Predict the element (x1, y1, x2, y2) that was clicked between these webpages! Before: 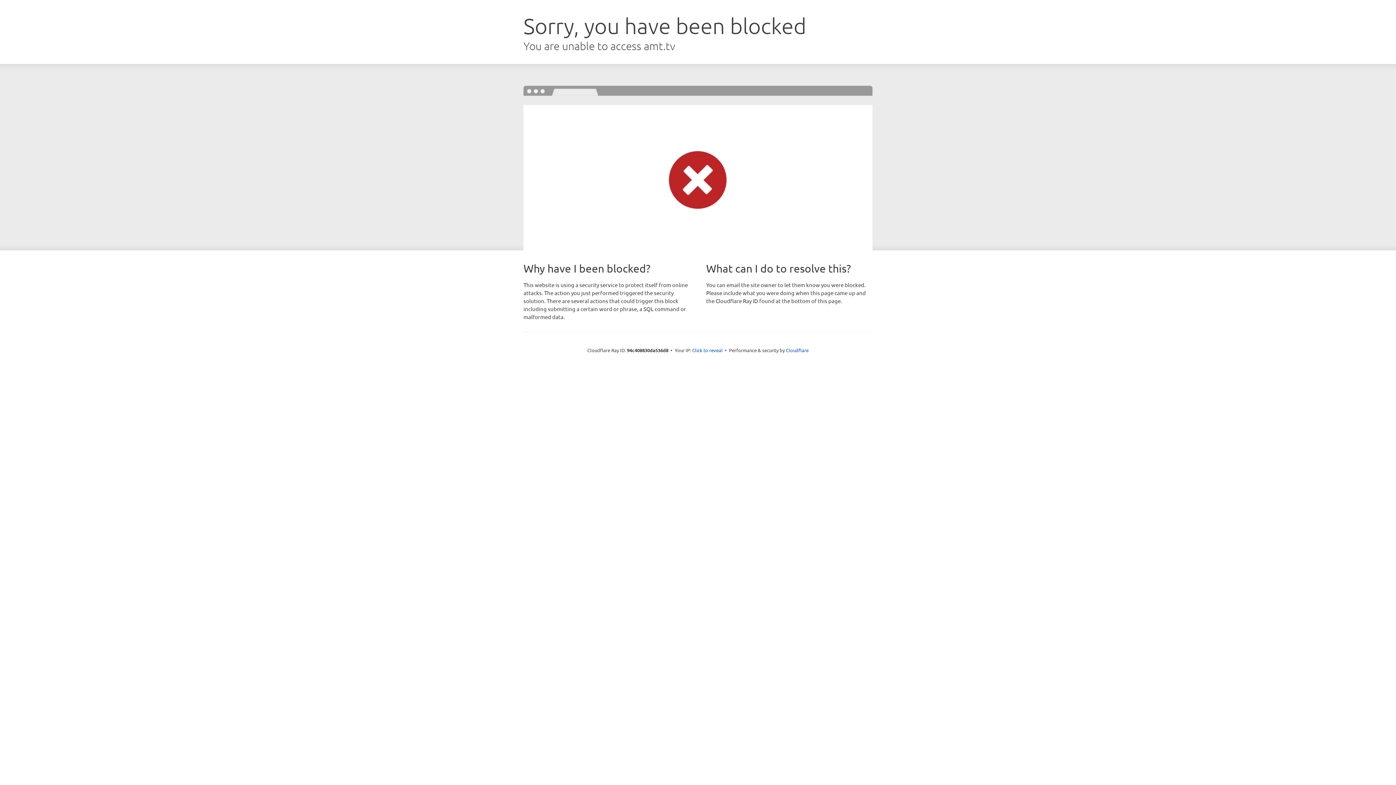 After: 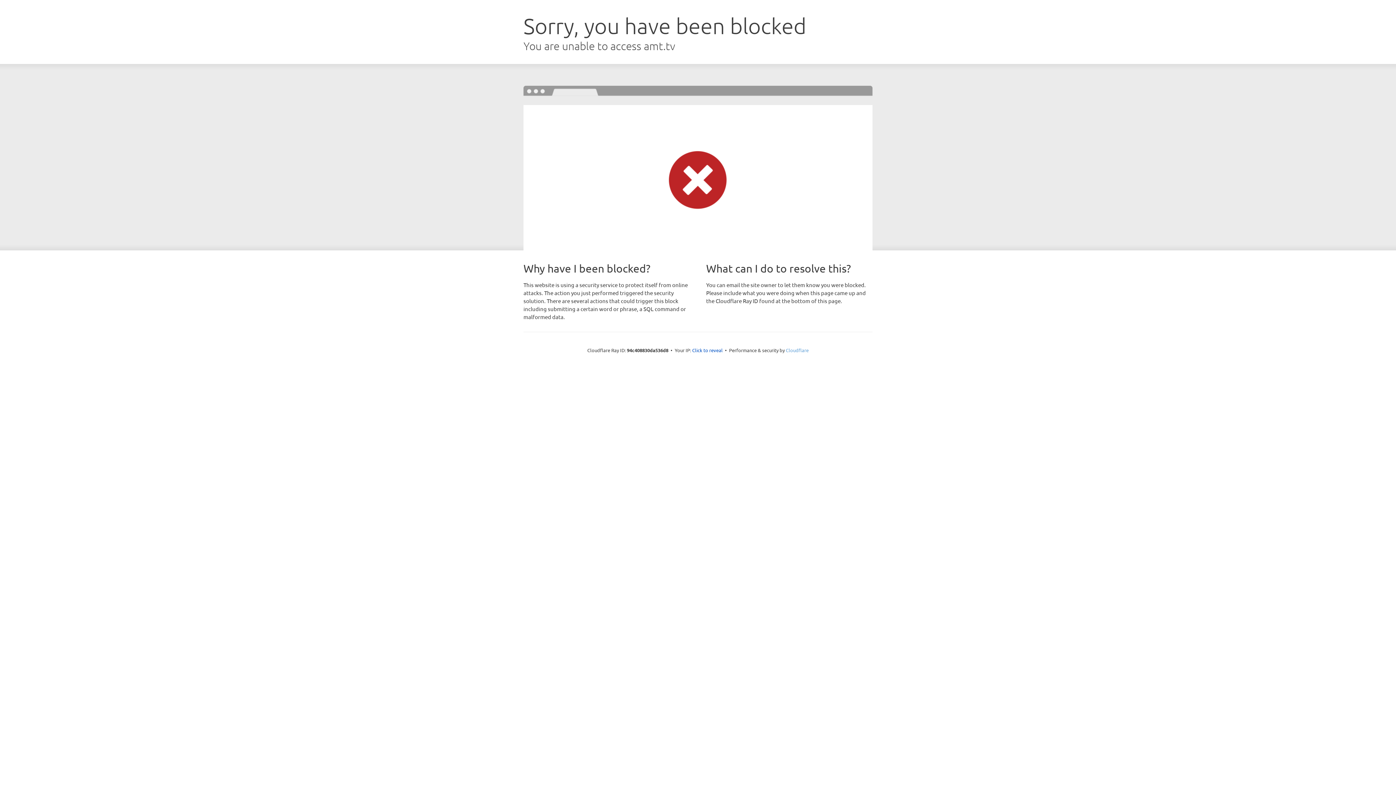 Action: bbox: (786, 347, 808, 353) label: Cloudflare